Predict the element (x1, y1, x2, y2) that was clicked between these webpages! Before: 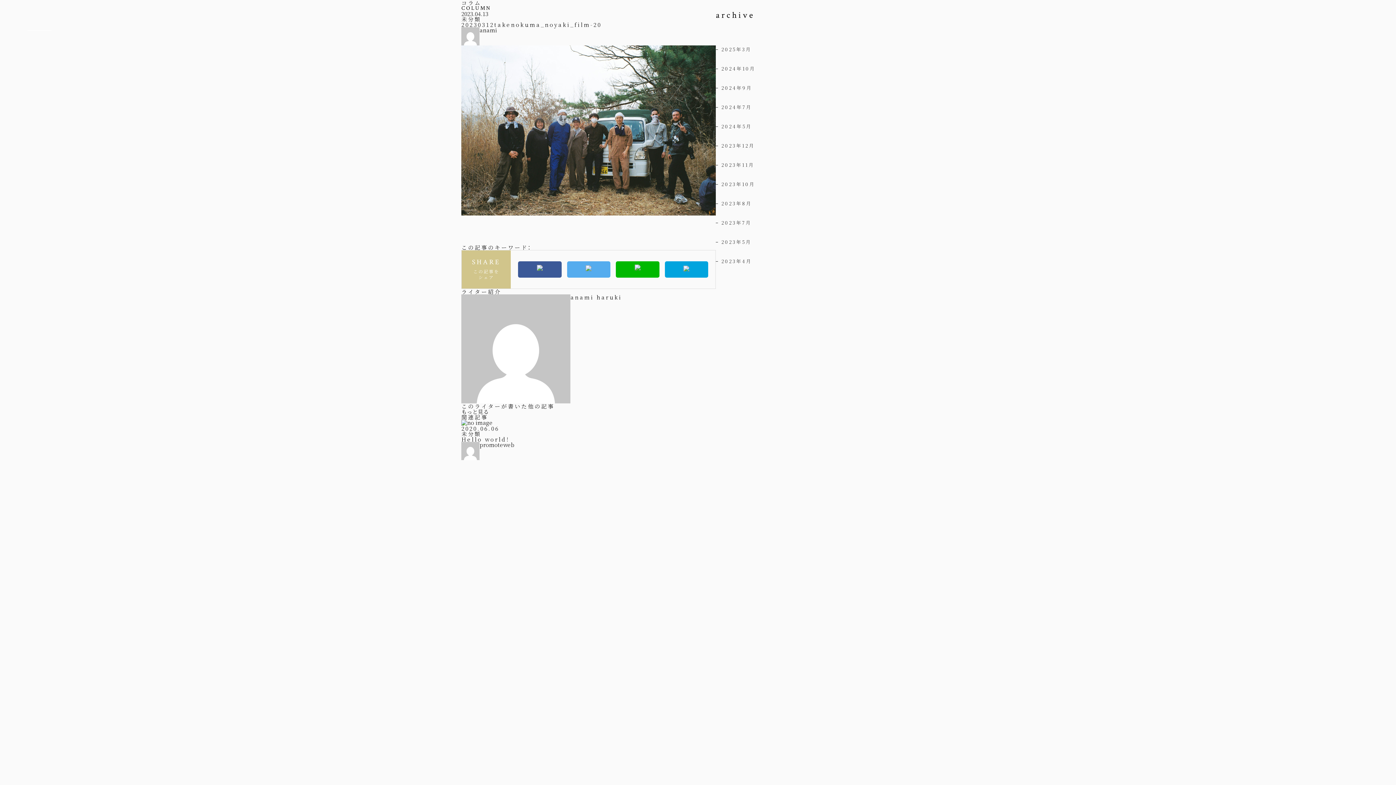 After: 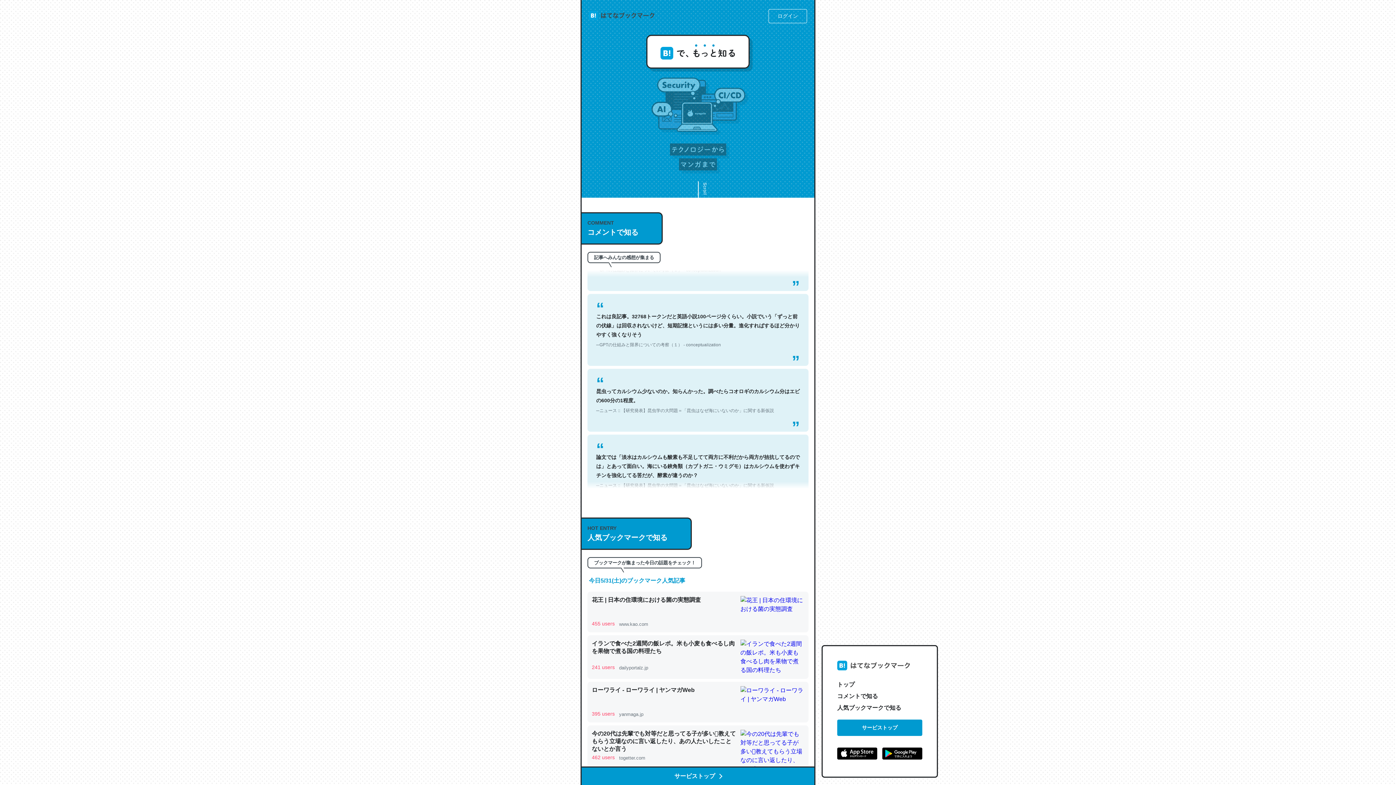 Action: bbox: (664, 261, 708, 277)